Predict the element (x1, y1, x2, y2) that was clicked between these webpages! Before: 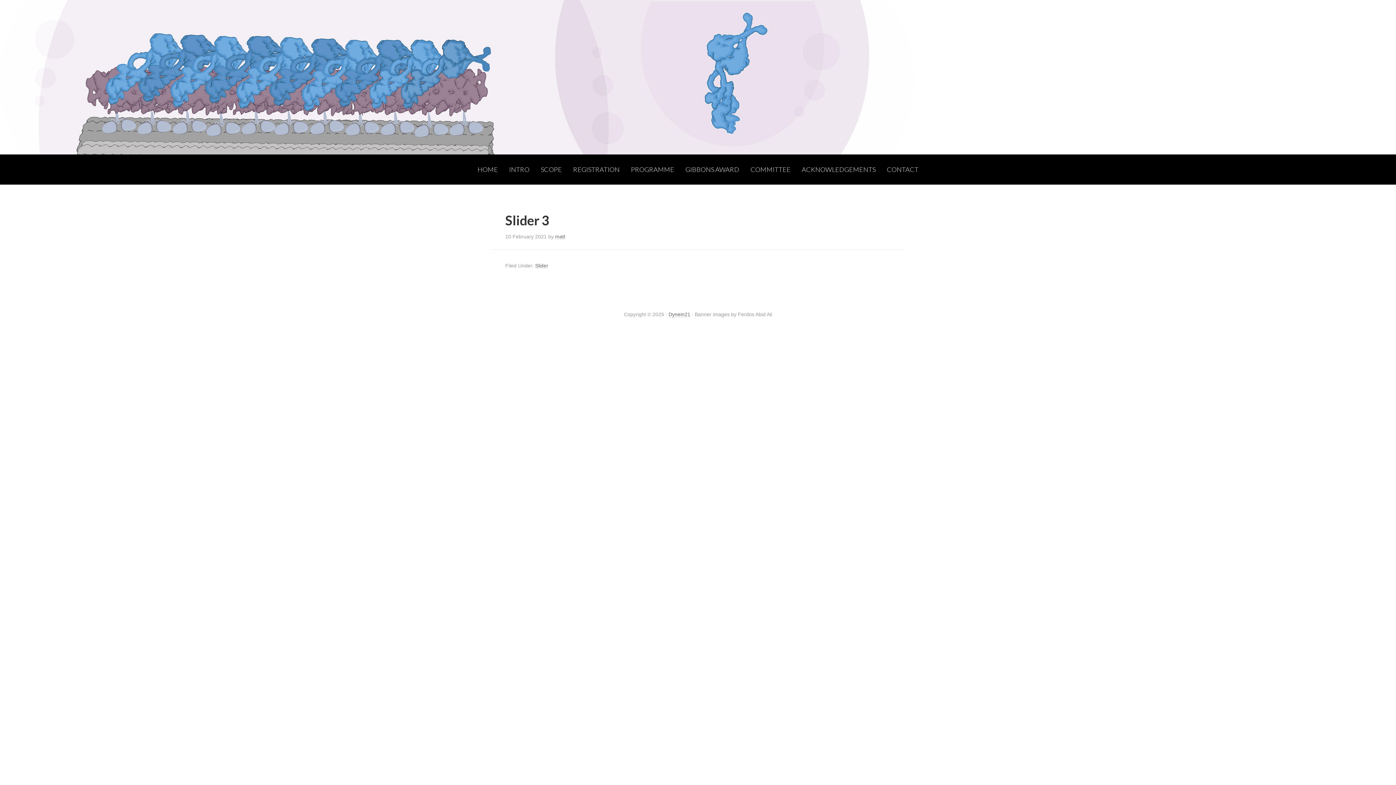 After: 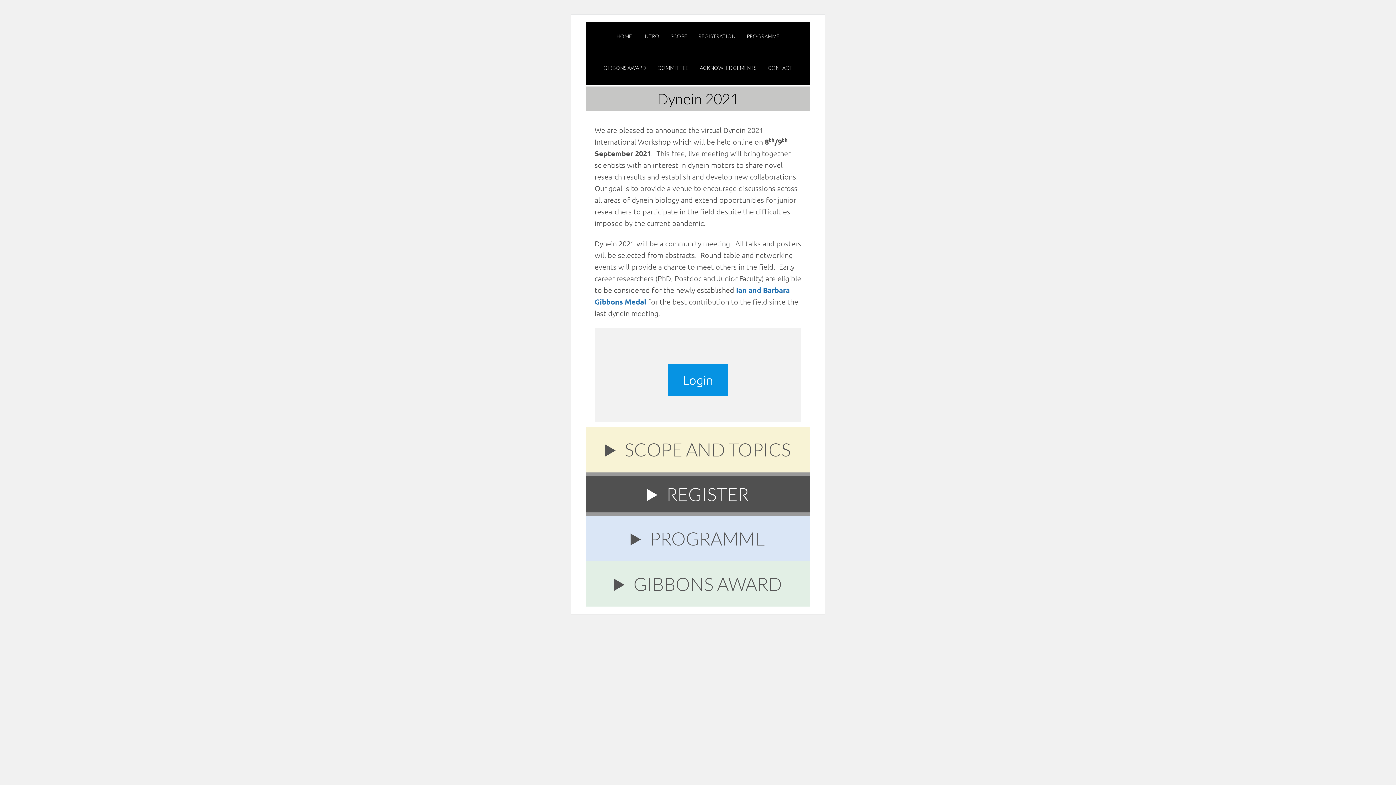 Action: bbox: (882, 154, 923, 184) label: CONTACT